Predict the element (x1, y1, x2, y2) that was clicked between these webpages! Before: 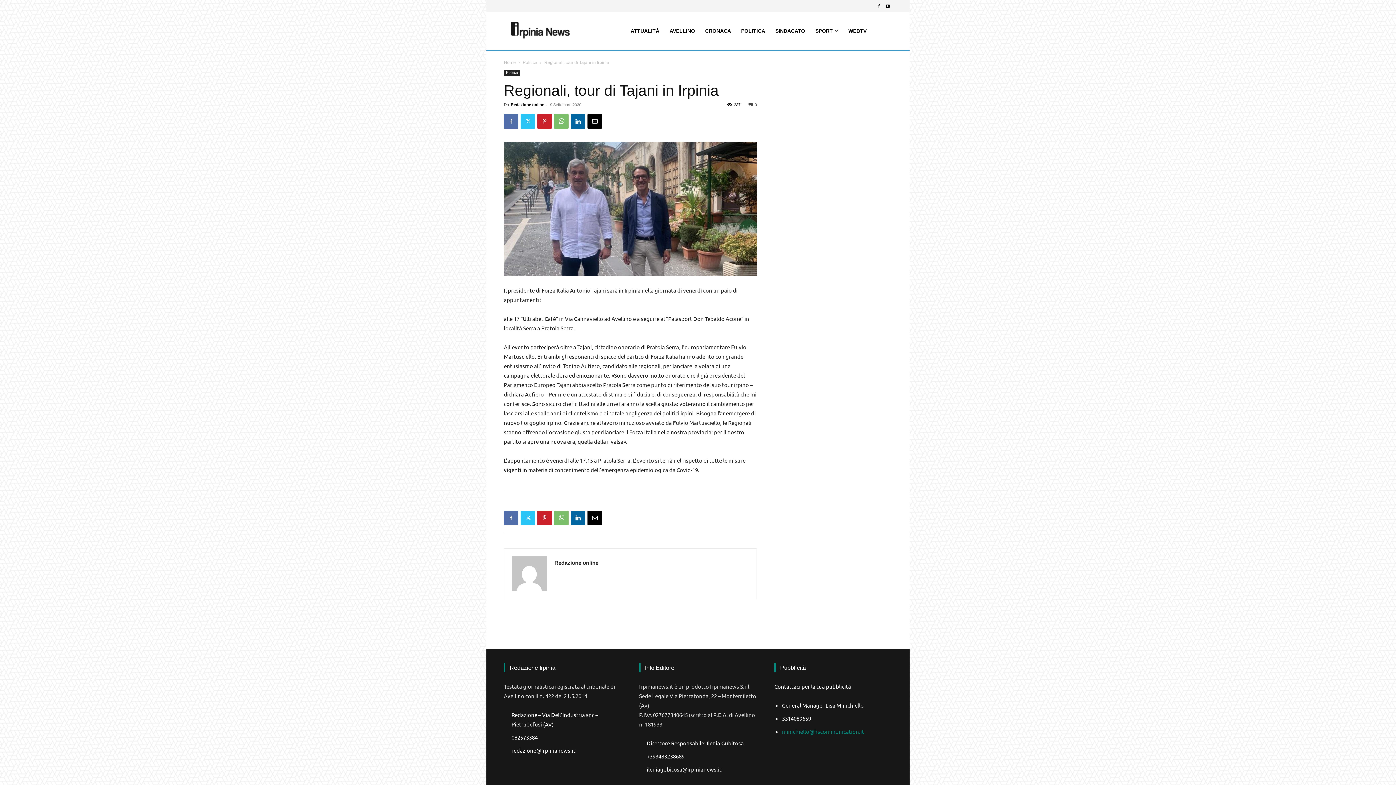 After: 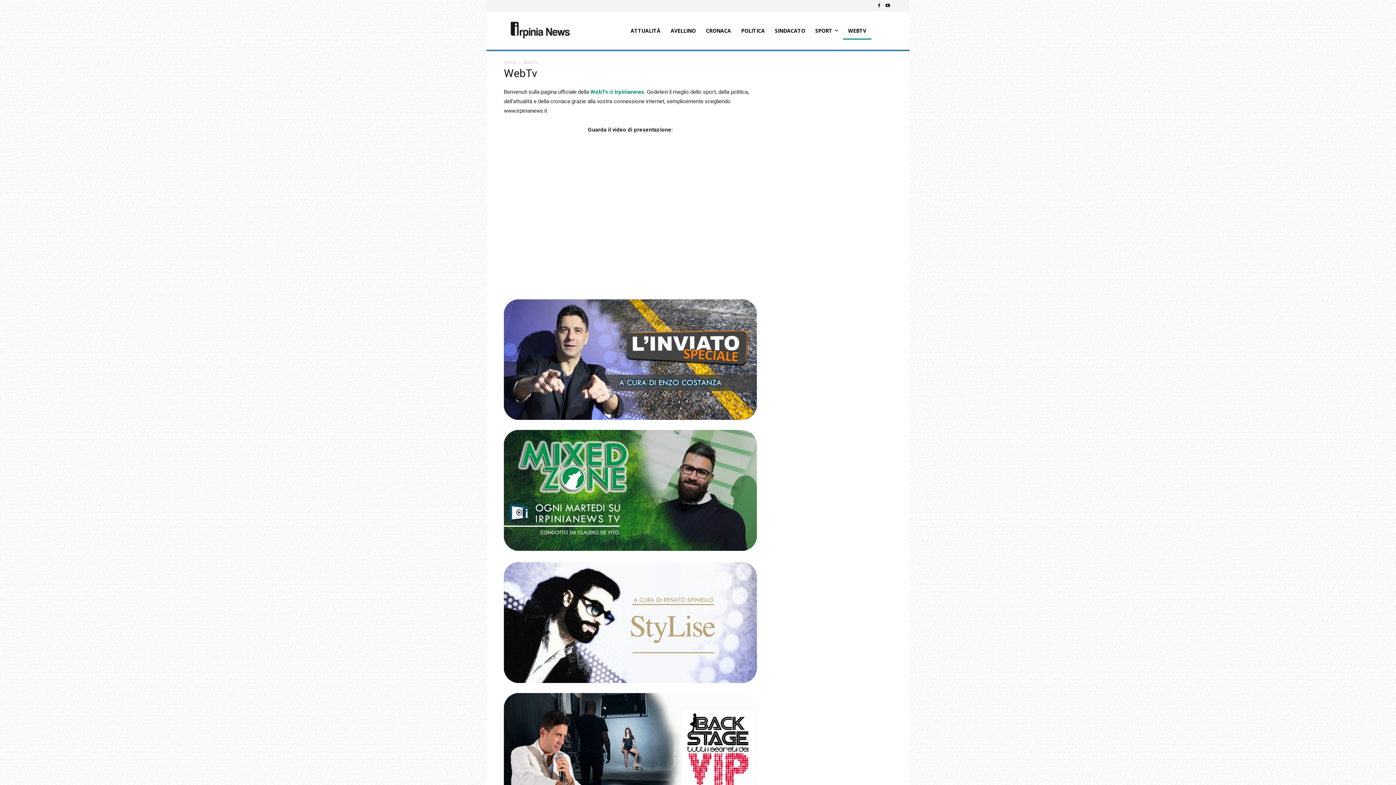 Action: label: WEBTV bbox: (843, 22, 871, 39)